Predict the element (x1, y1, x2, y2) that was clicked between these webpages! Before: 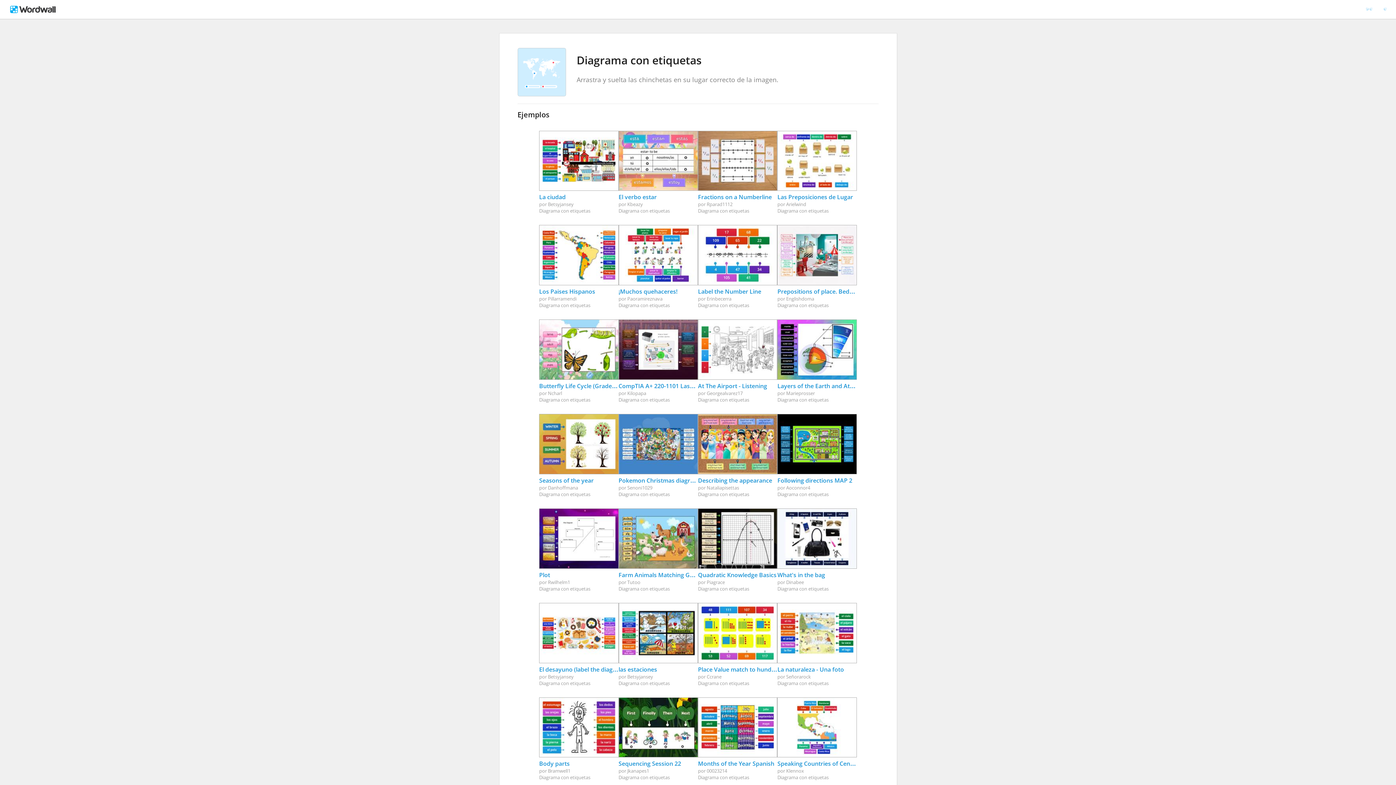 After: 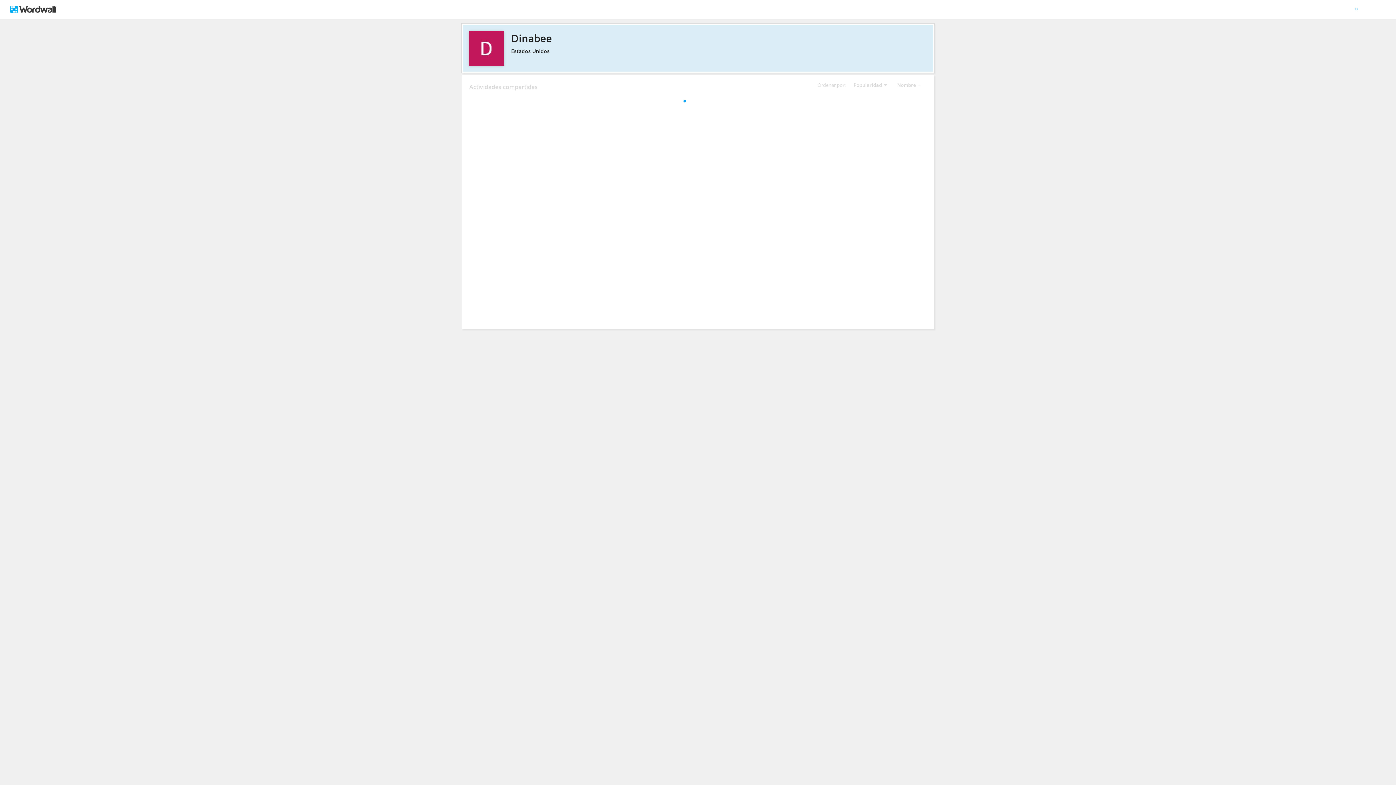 Action: label: Dinabee bbox: (786, 579, 804, 585)